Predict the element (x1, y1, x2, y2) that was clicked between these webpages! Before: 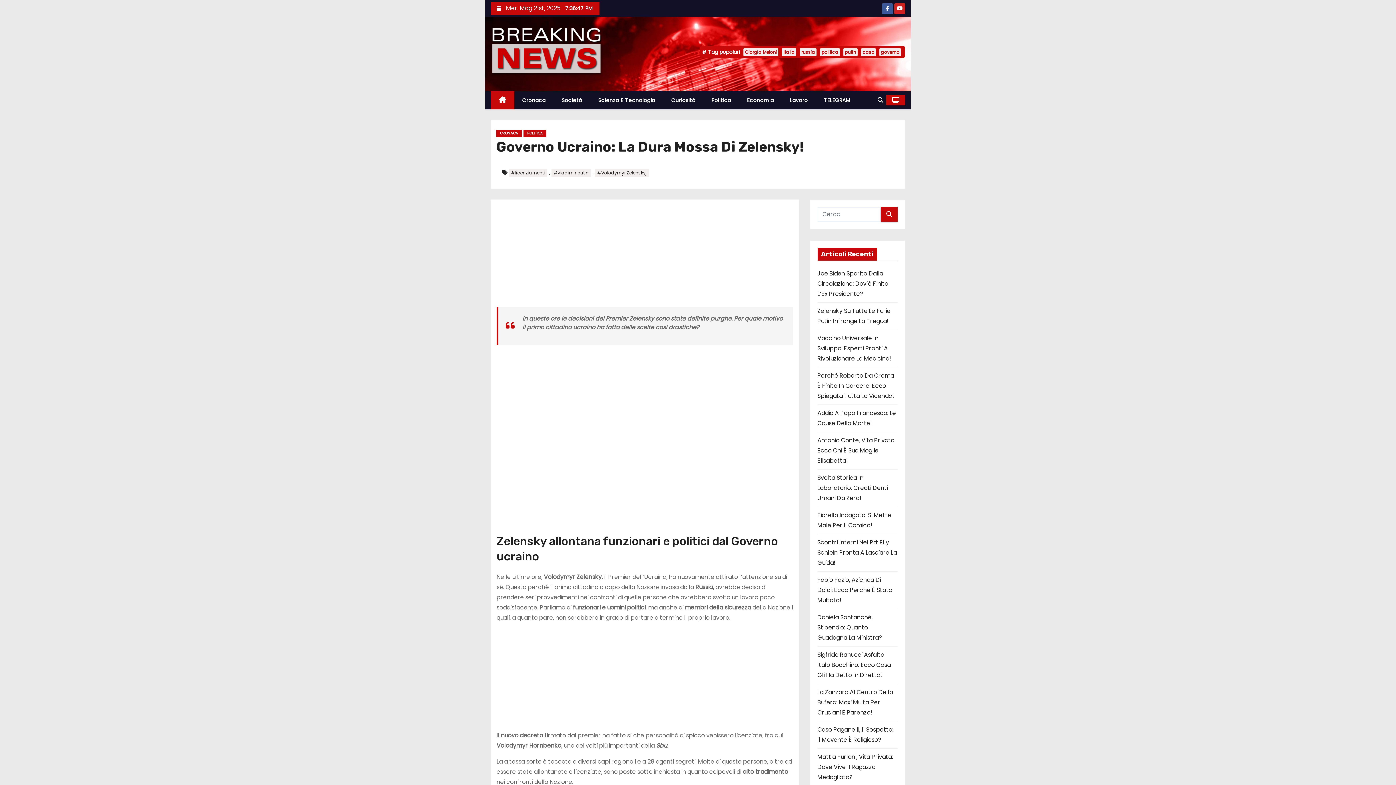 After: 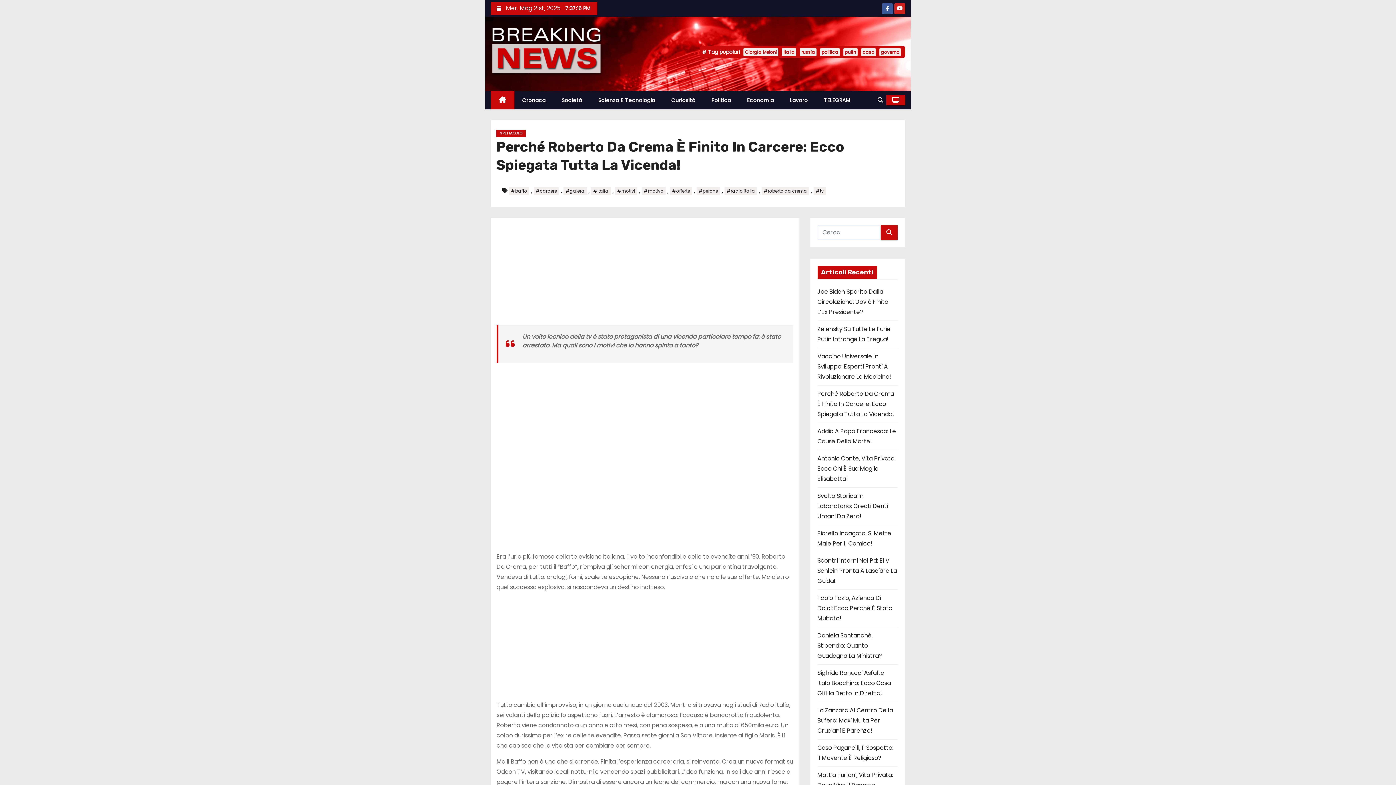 Action: bbox: (817, 371, 894, 400) label: Perché Roberto Da Crema È Finito In Carcere: Ecco Spiegata Tutta La Vicenda!